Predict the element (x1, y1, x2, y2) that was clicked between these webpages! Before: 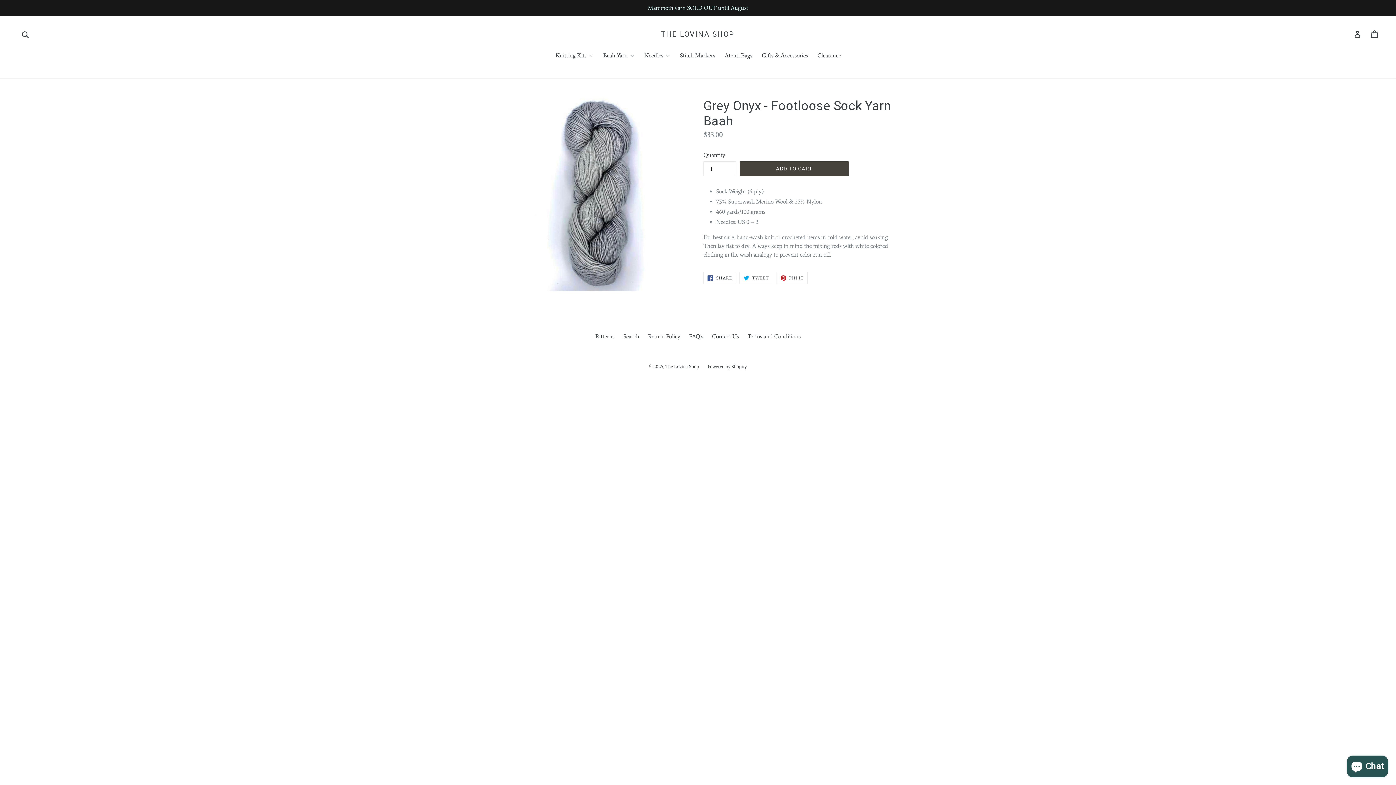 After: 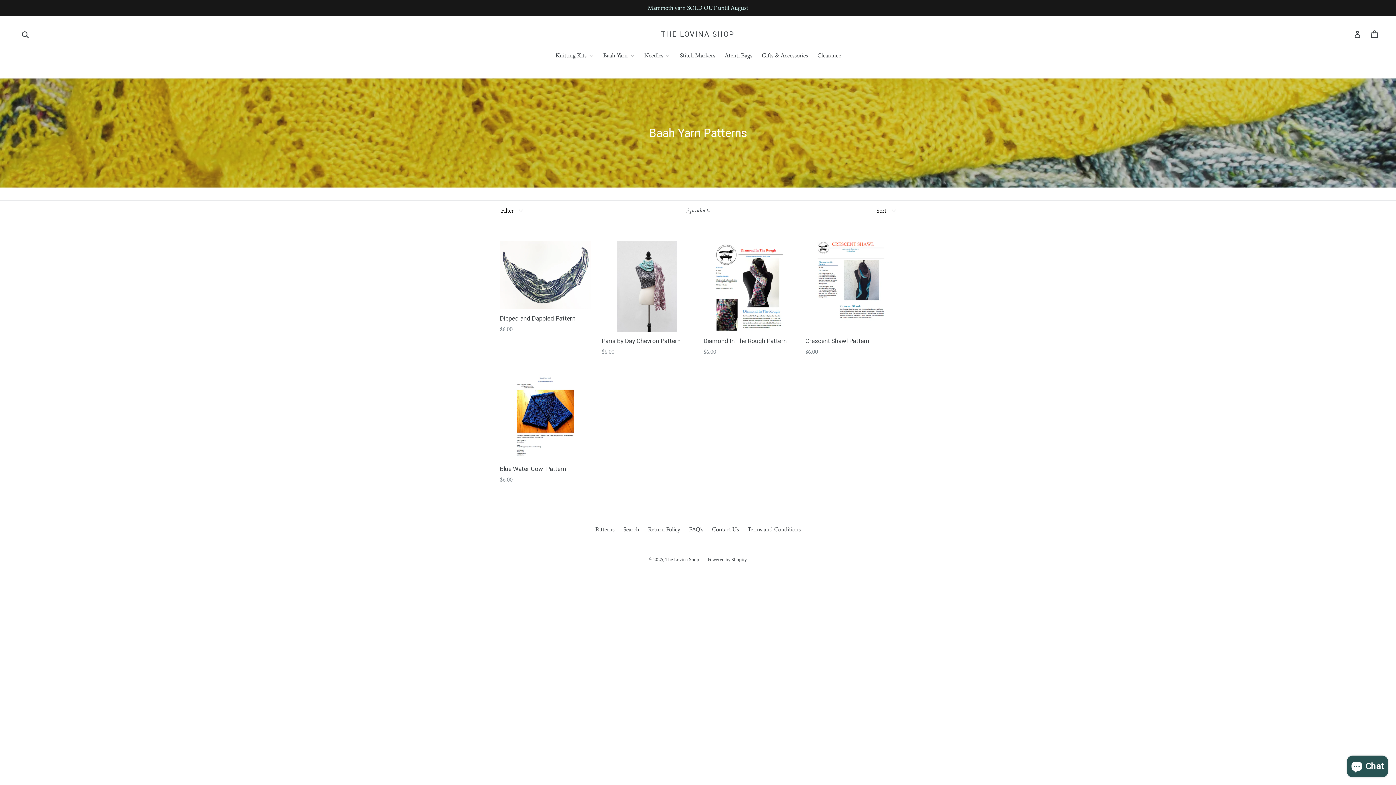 Action: label: Patterns bbox: (595, 333, 614, 340)